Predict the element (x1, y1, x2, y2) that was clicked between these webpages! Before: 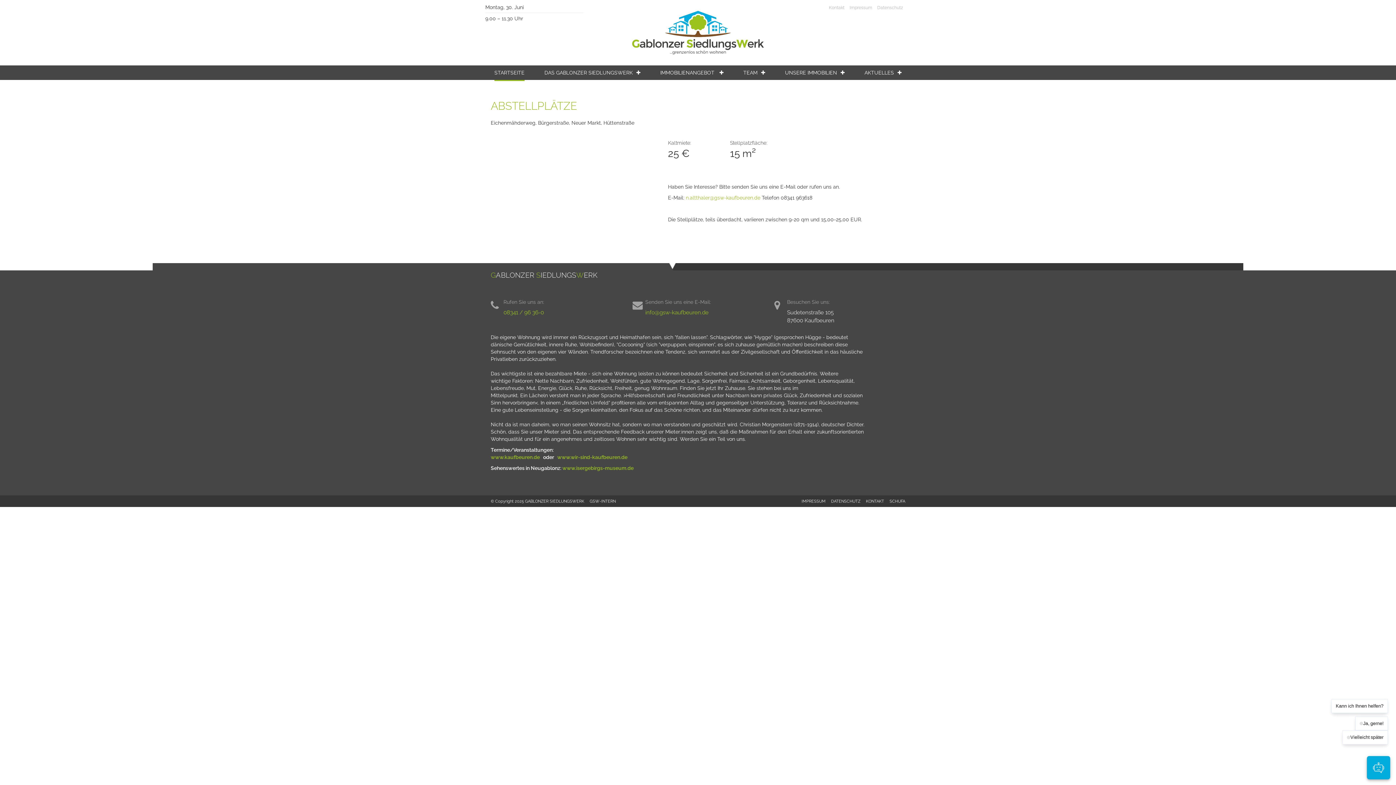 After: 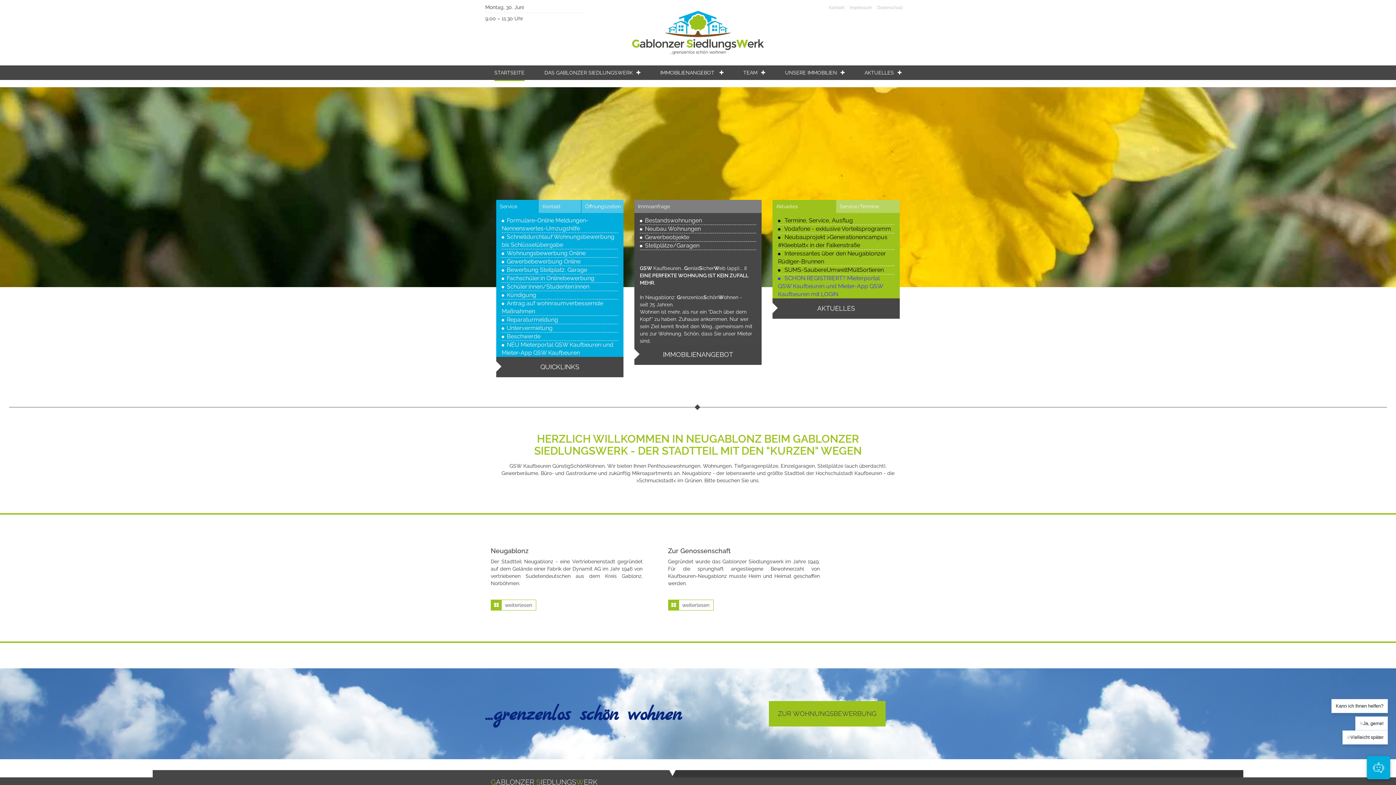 Action: bbox: (632, 25, 763, 31)